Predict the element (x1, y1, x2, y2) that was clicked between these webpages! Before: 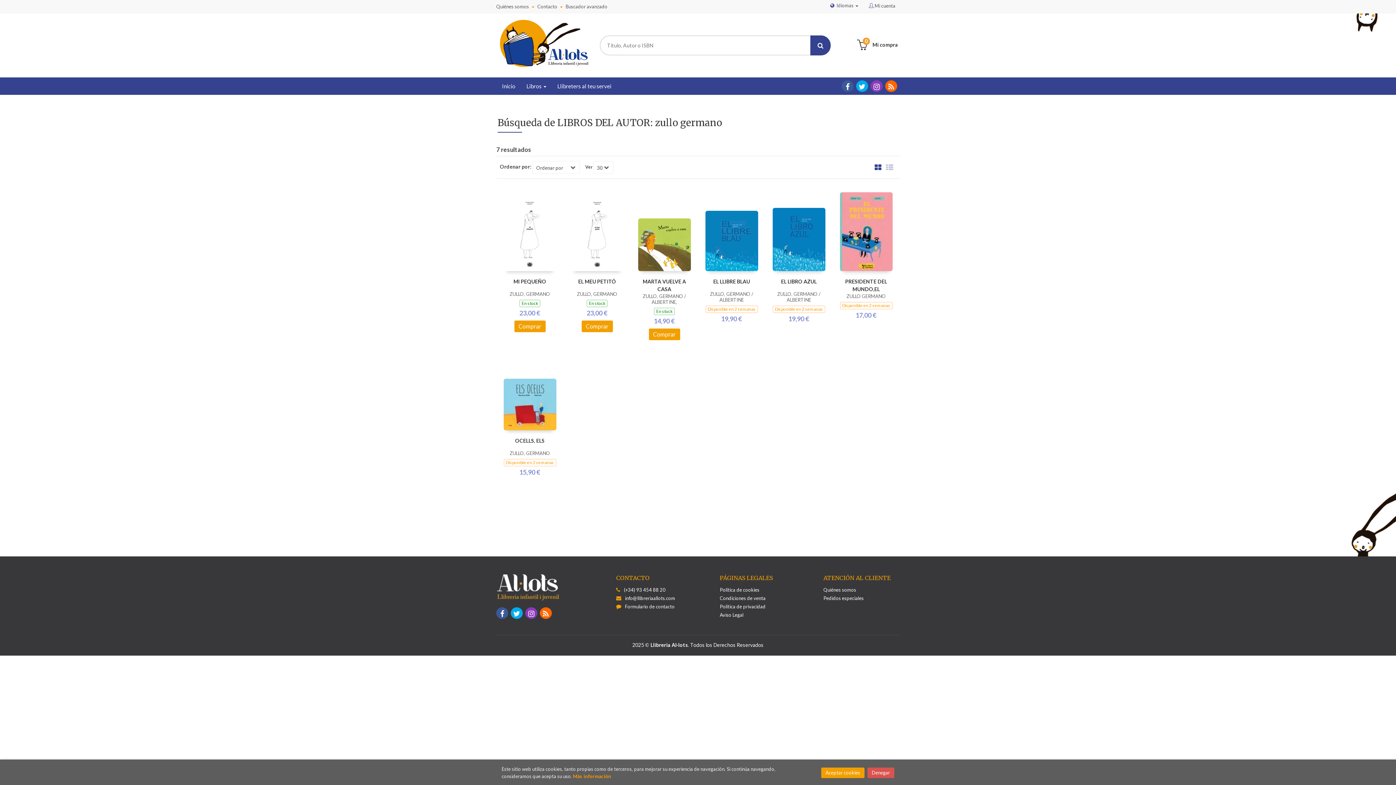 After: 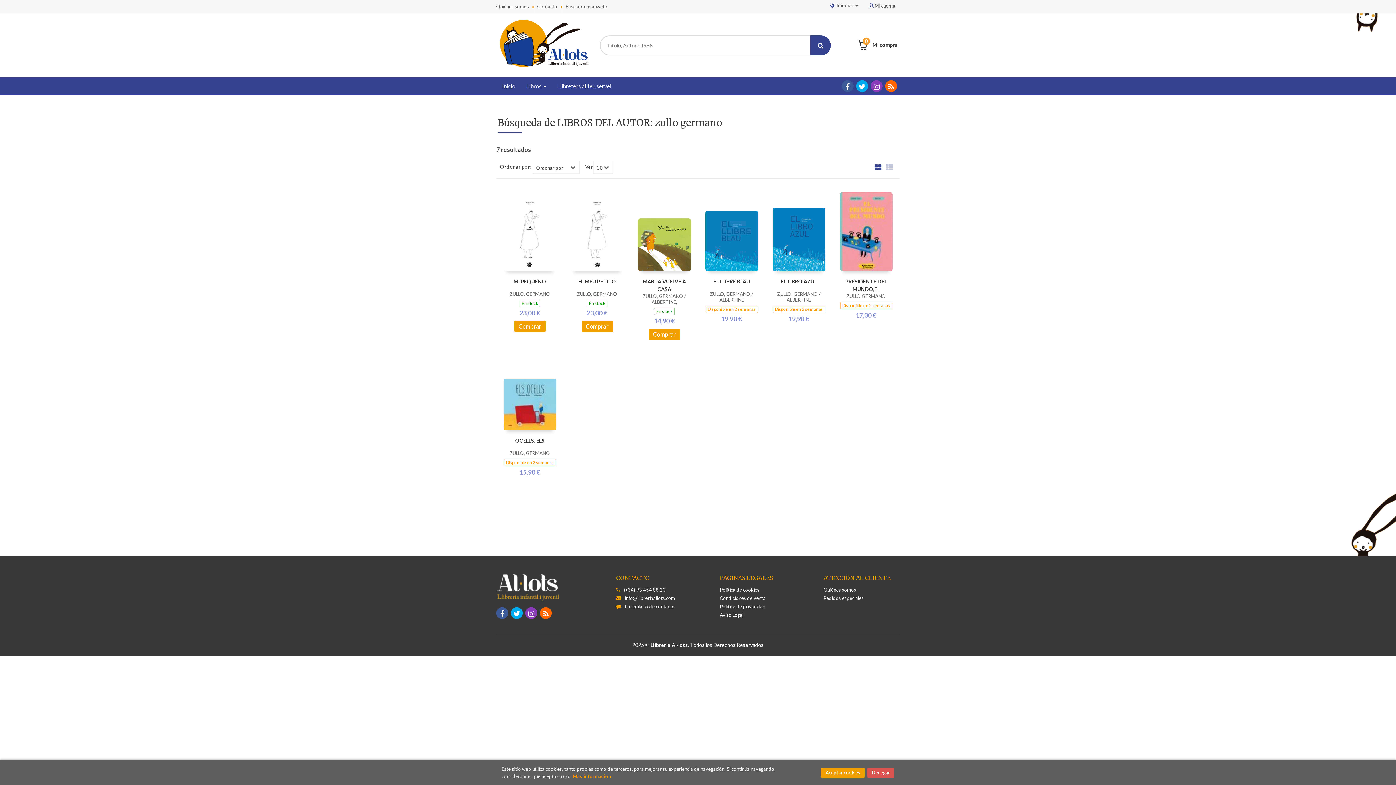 Action: bbox: (810, 35, 830, 55)